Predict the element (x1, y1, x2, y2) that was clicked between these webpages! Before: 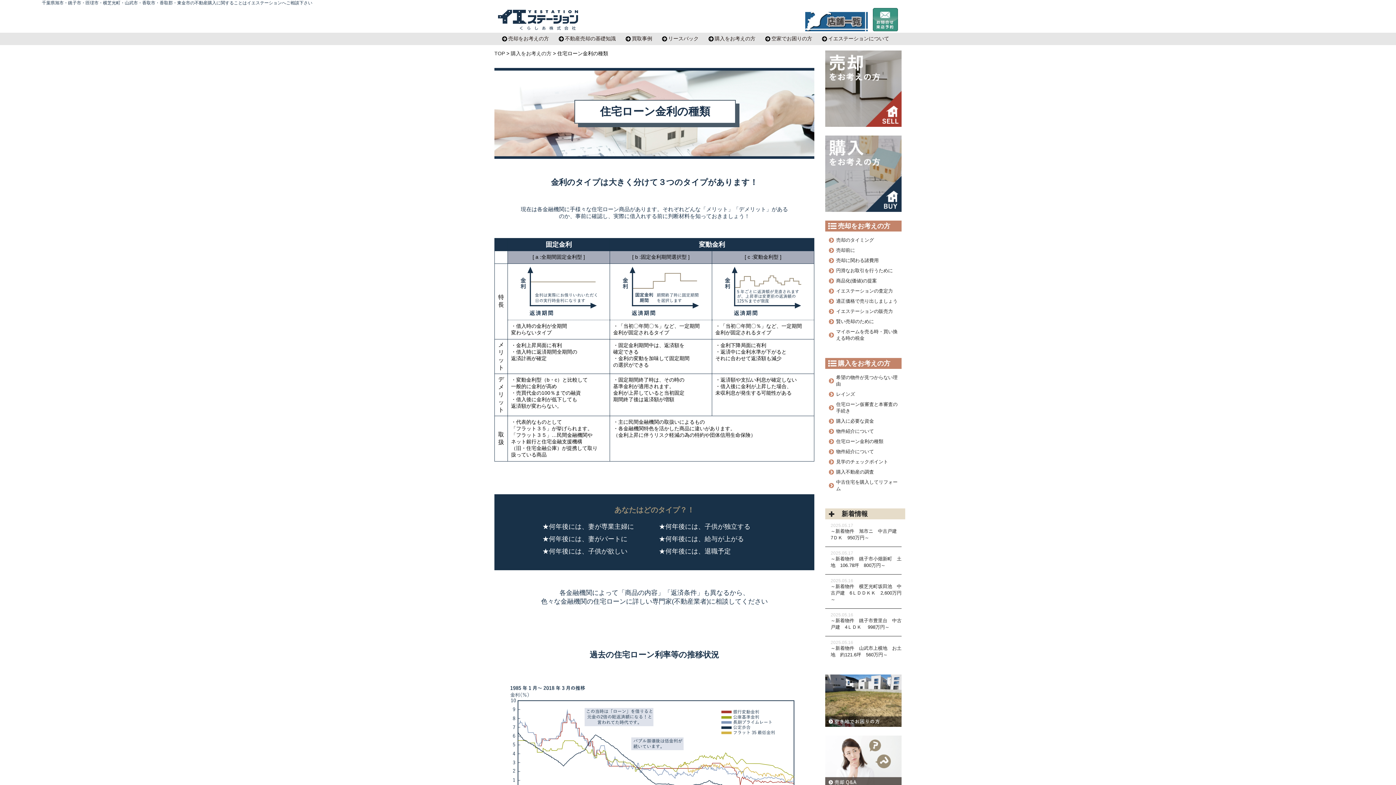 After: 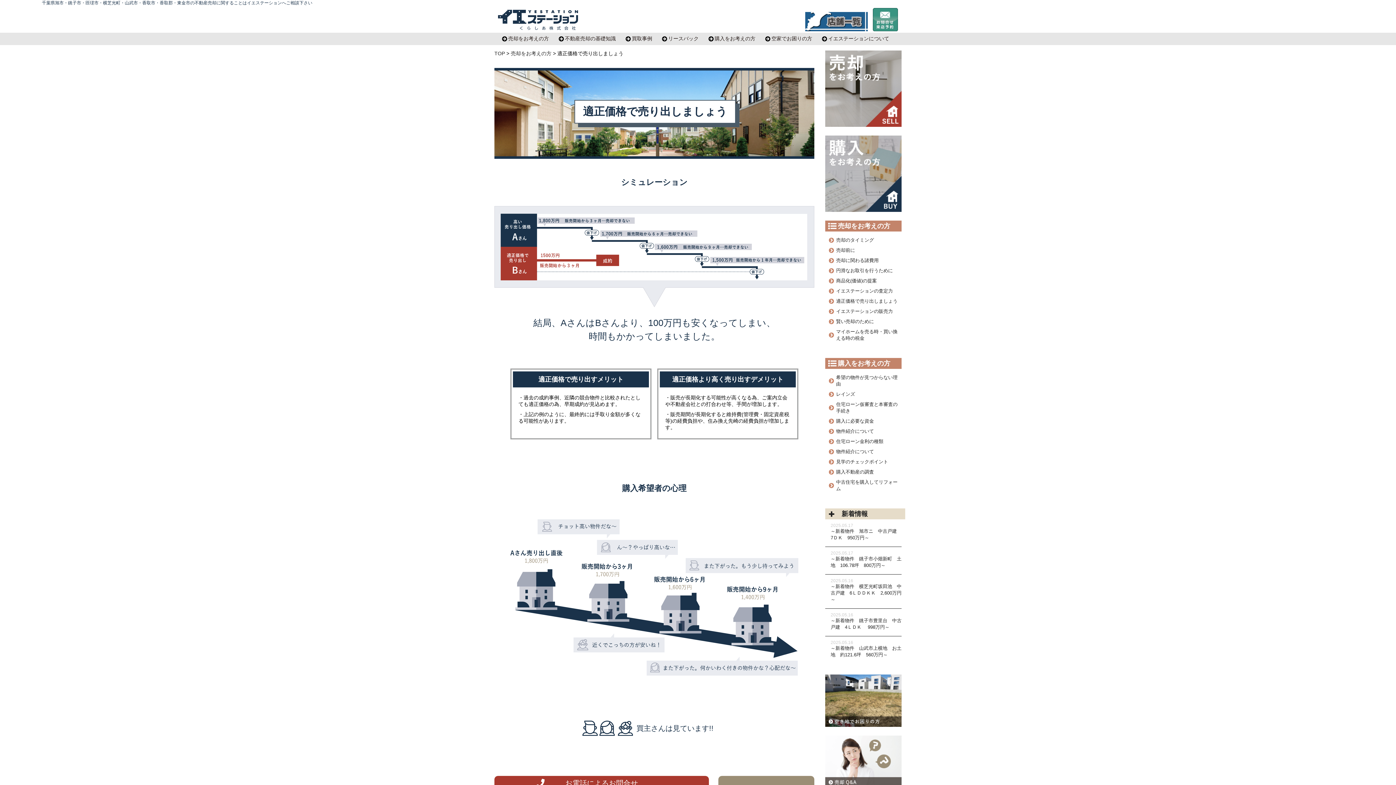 Action: label: 適正価格で売り出しましょう bbox: (836, 298, 897, 304)